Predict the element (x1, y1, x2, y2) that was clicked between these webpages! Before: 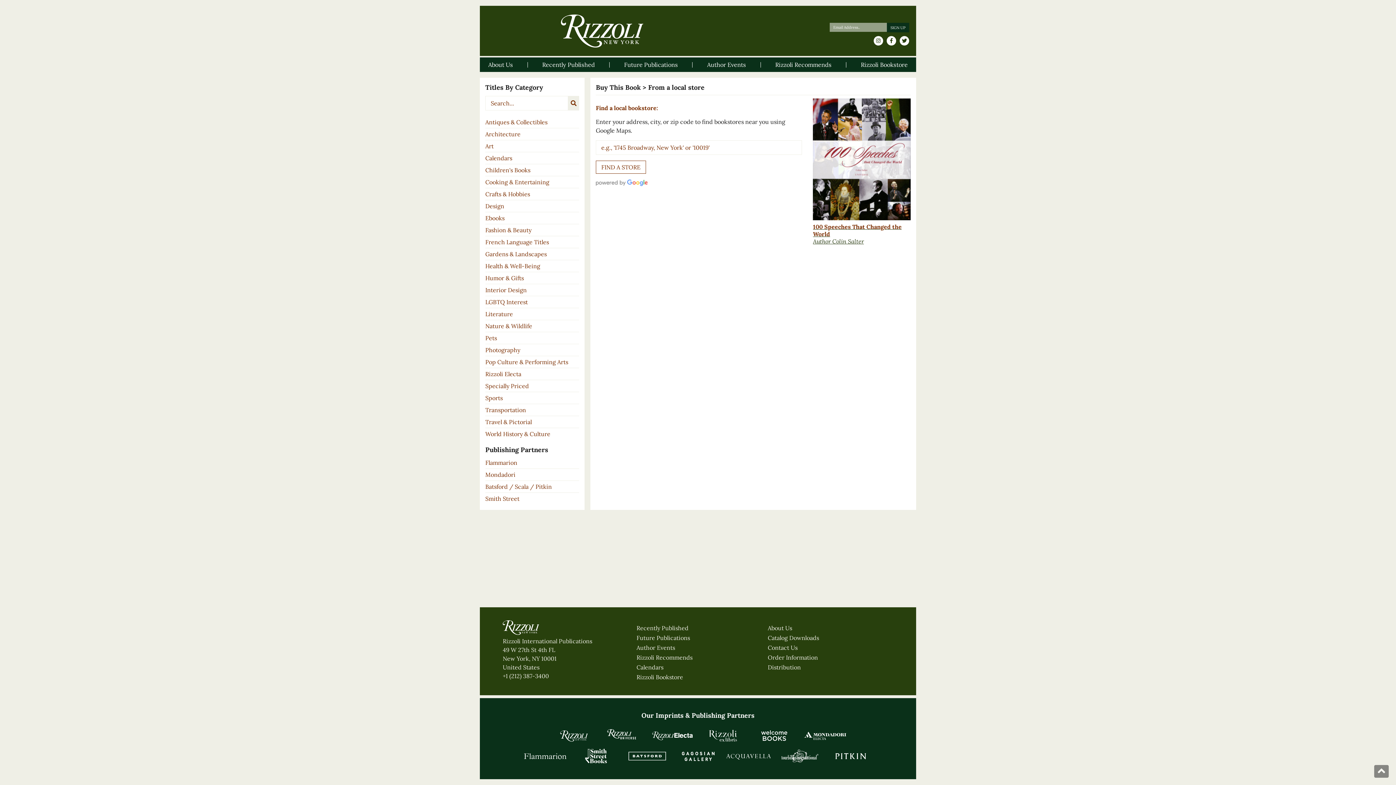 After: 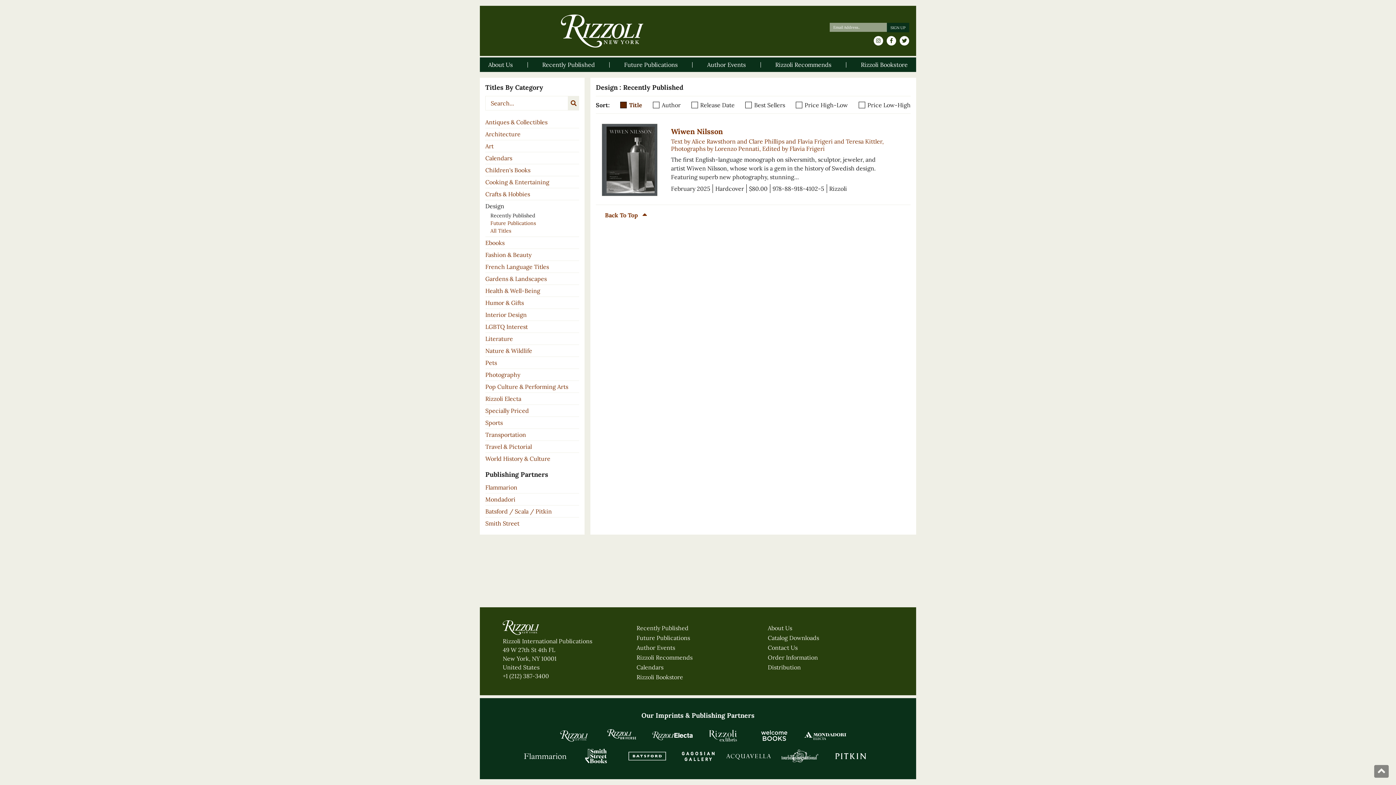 Action: bbox: (485, 200, 579, 212) label: Design